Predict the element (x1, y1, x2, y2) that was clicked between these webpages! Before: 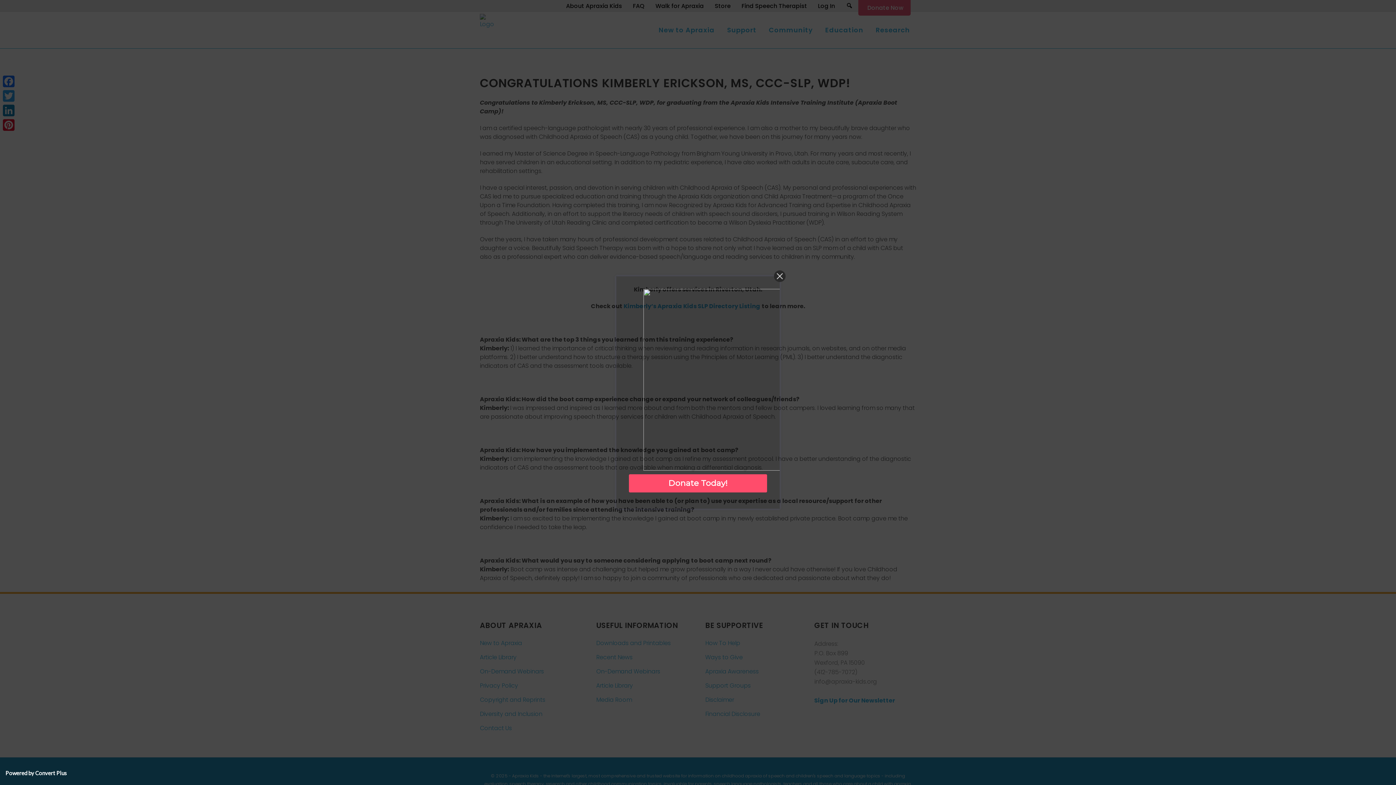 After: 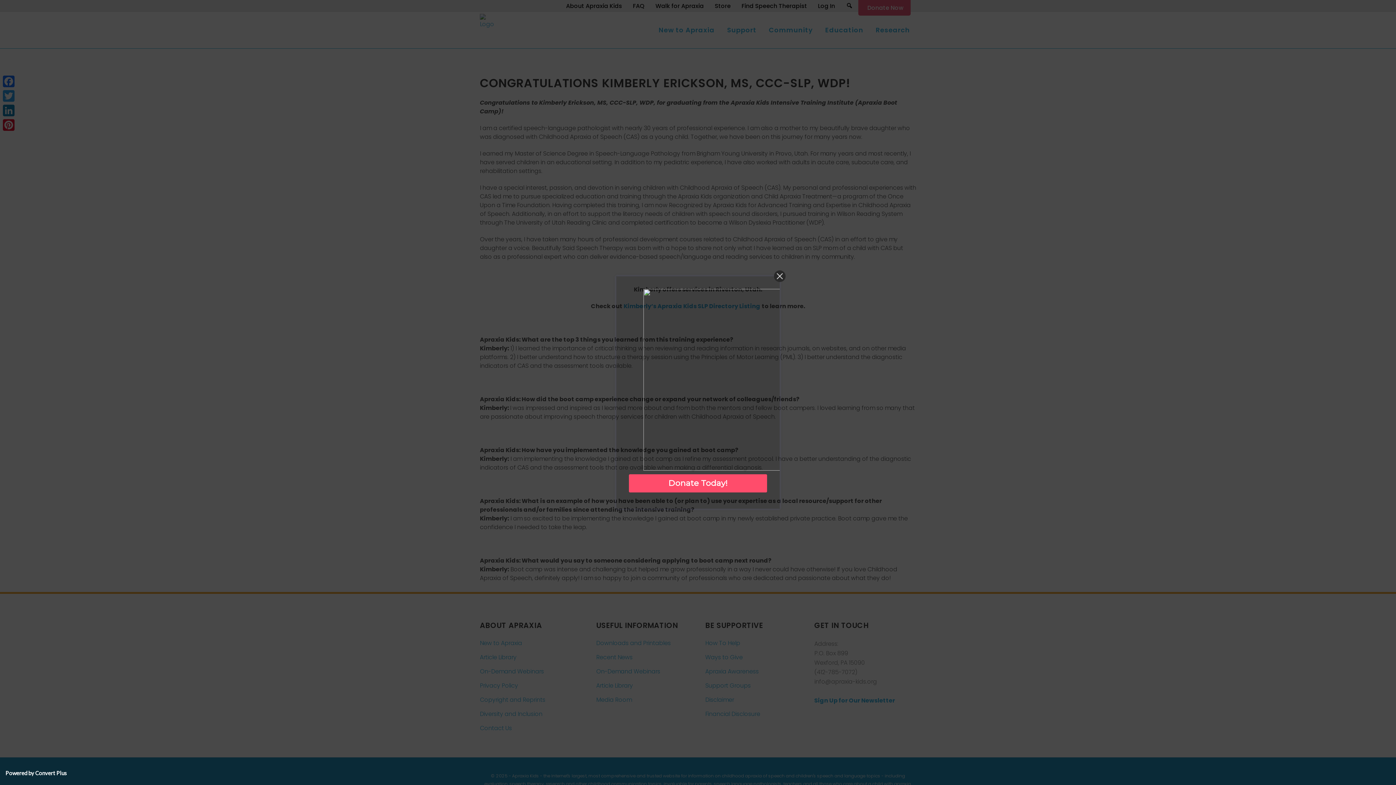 Action: bbox: (5, 770, 66, 776) label: Powered by Convert Plus